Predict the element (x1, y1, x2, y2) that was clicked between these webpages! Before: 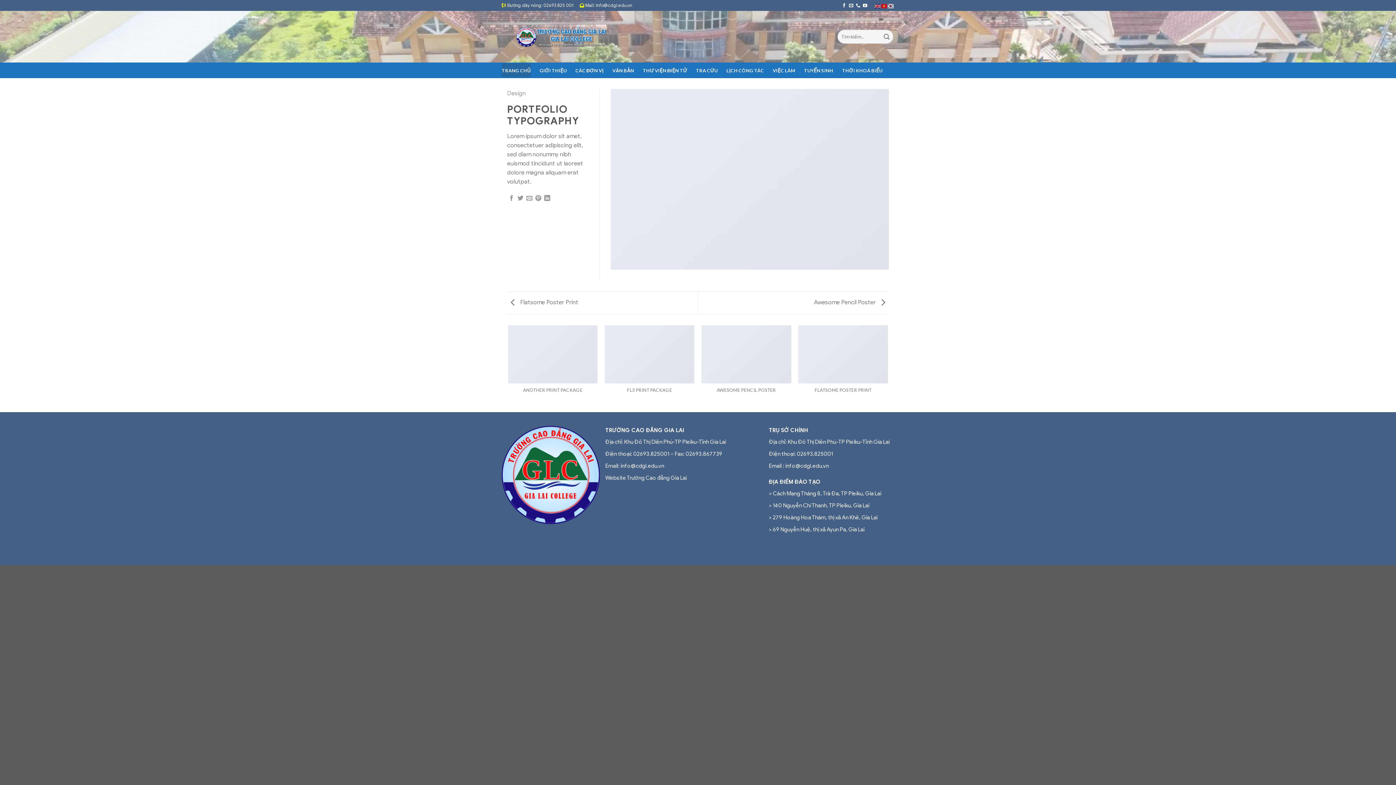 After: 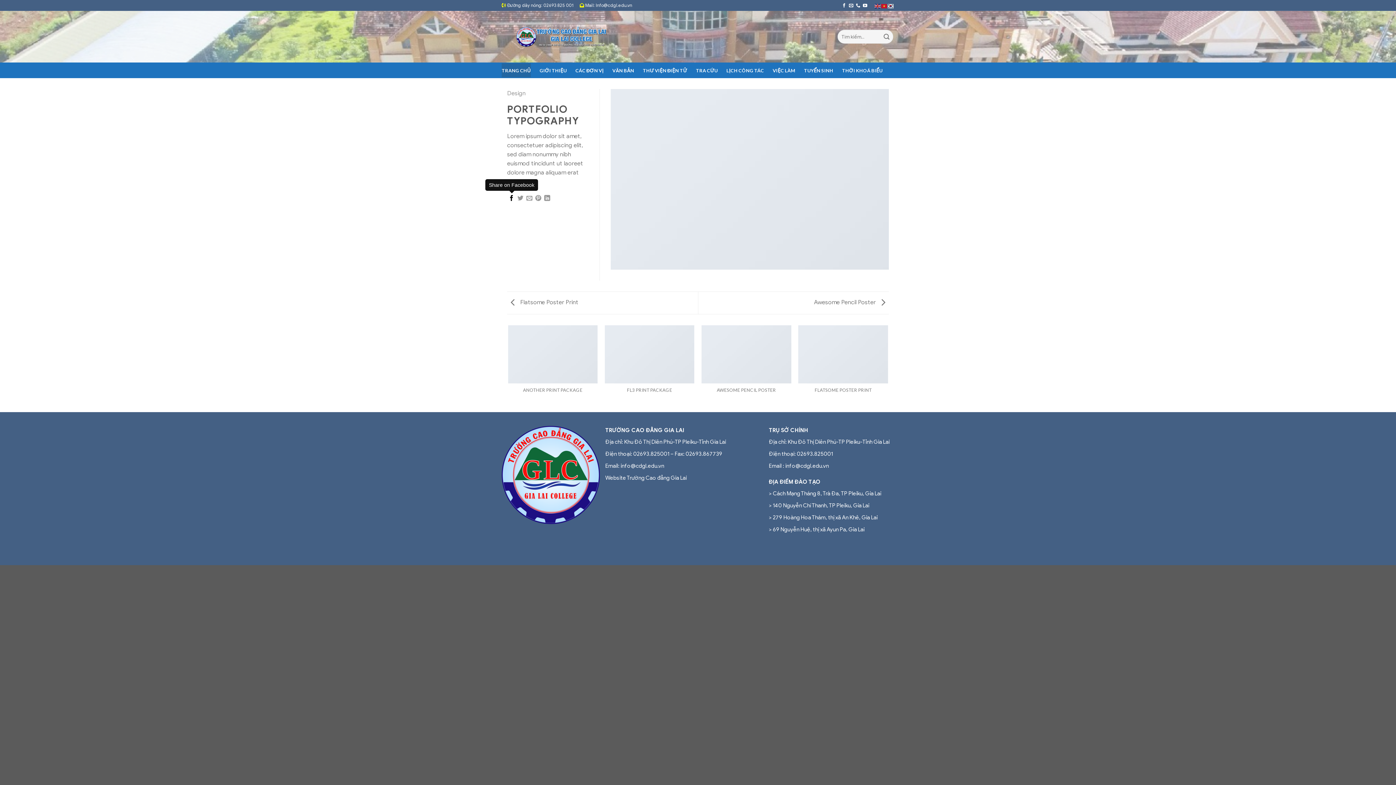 Action: bbox: (508, 195, 514, 201) label: Share on Facebook